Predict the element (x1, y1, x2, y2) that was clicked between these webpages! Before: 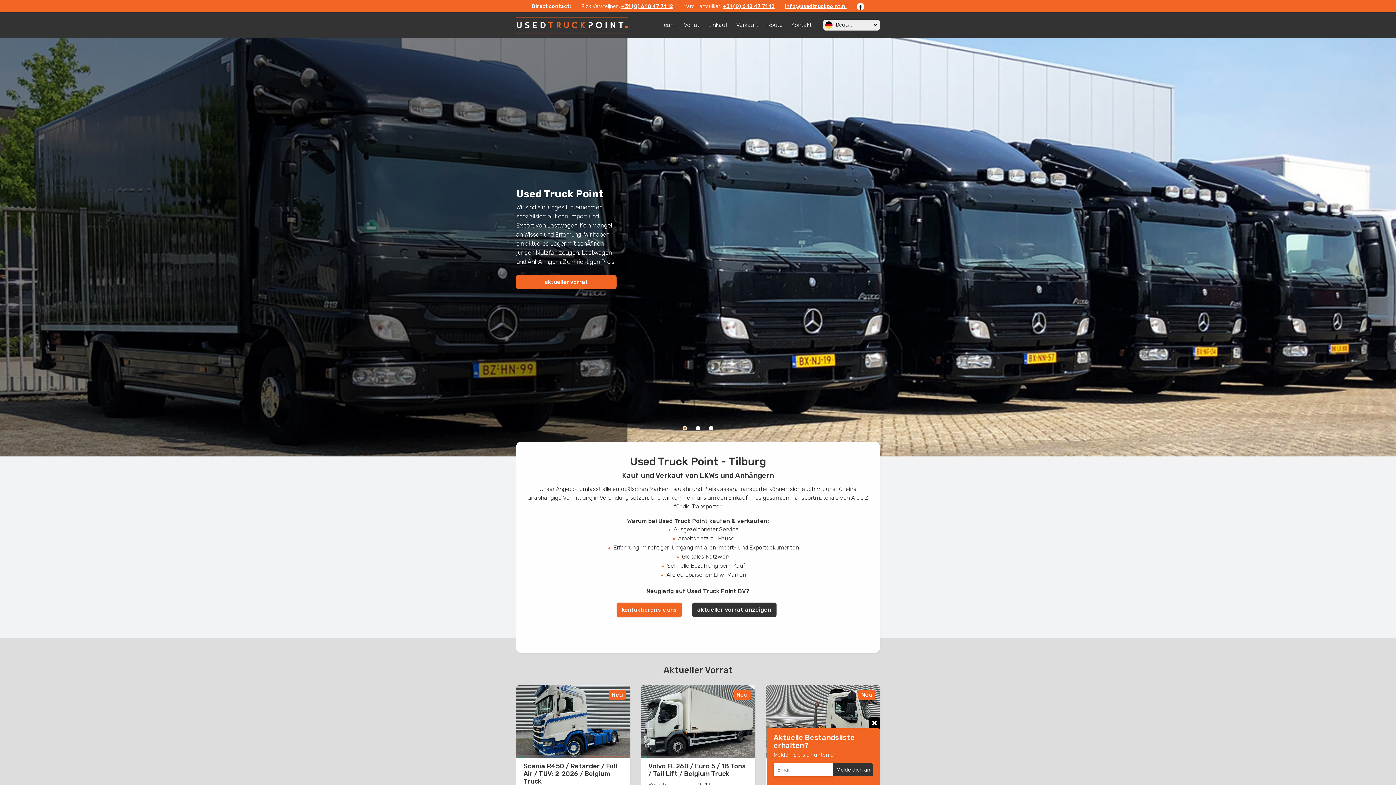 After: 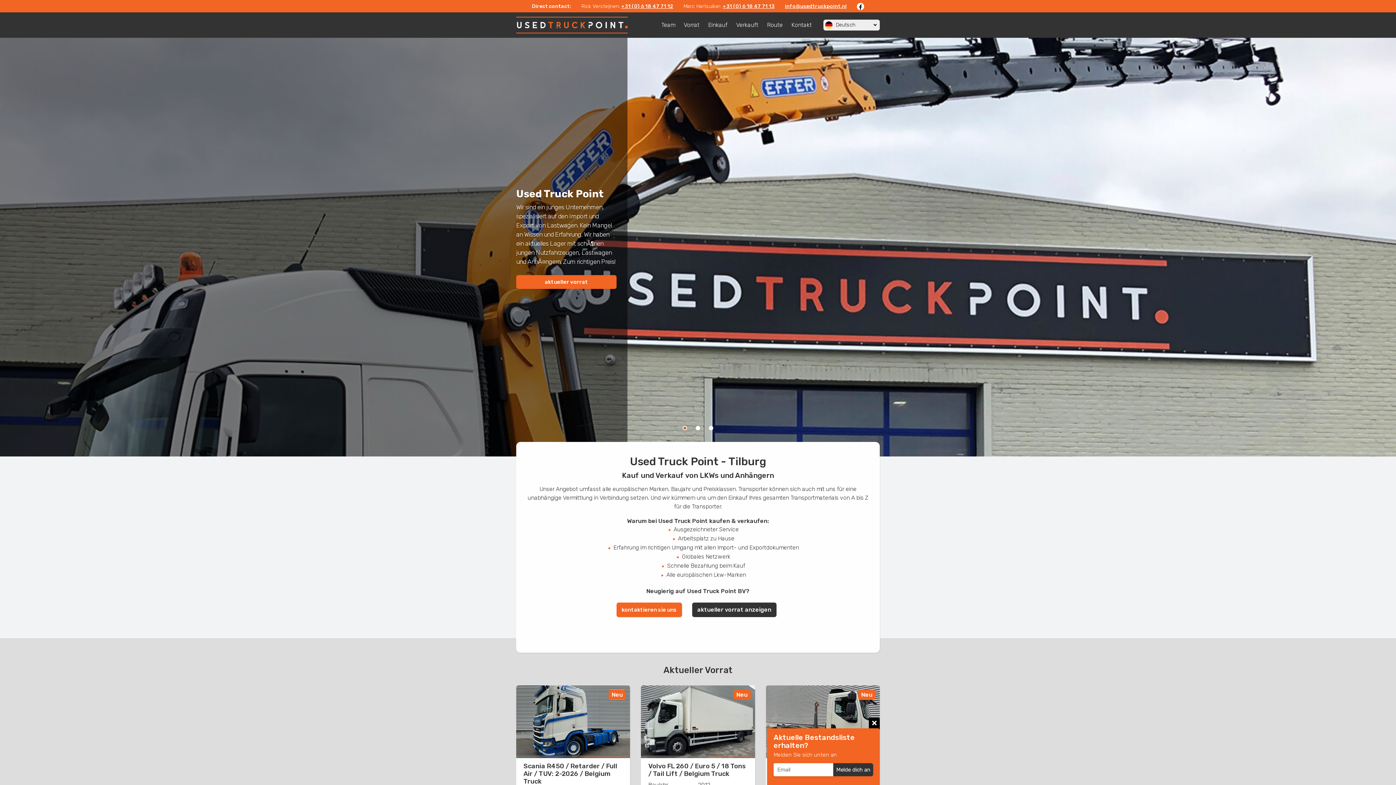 Action: bbox: (722, 2, 774, 10) label: +31 (0) 6 18 47 71 13